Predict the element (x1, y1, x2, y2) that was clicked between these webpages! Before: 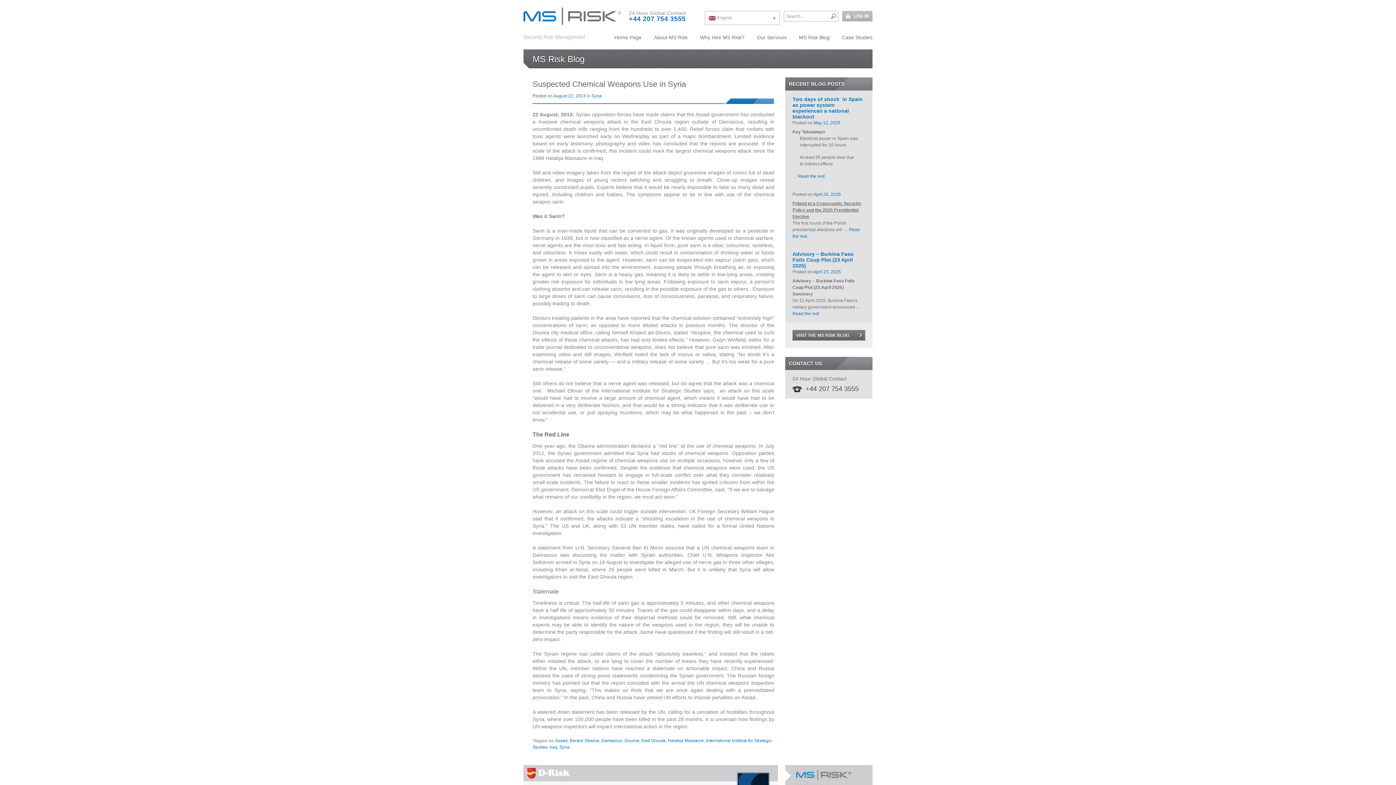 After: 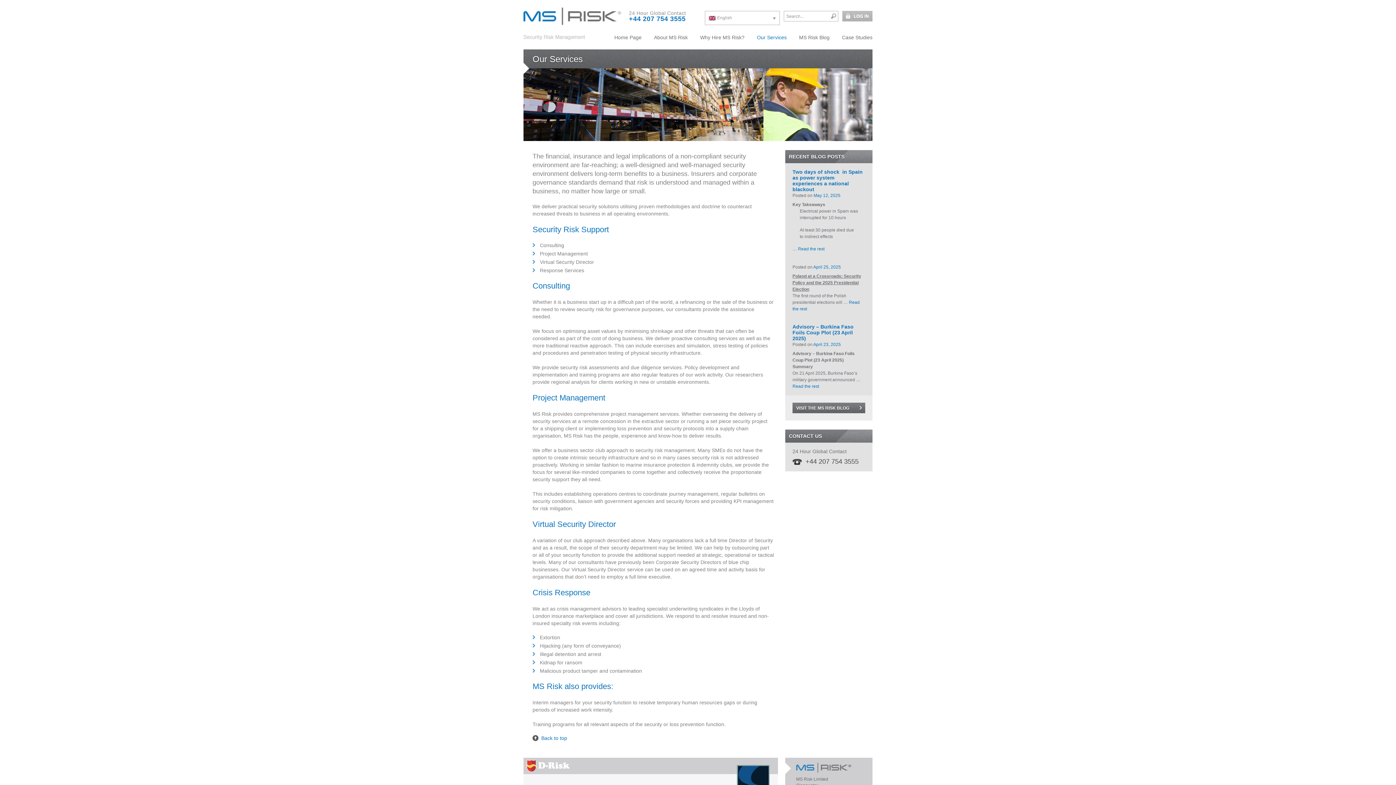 Action: label: Our Services bbox: (751, 29, 792, 45)